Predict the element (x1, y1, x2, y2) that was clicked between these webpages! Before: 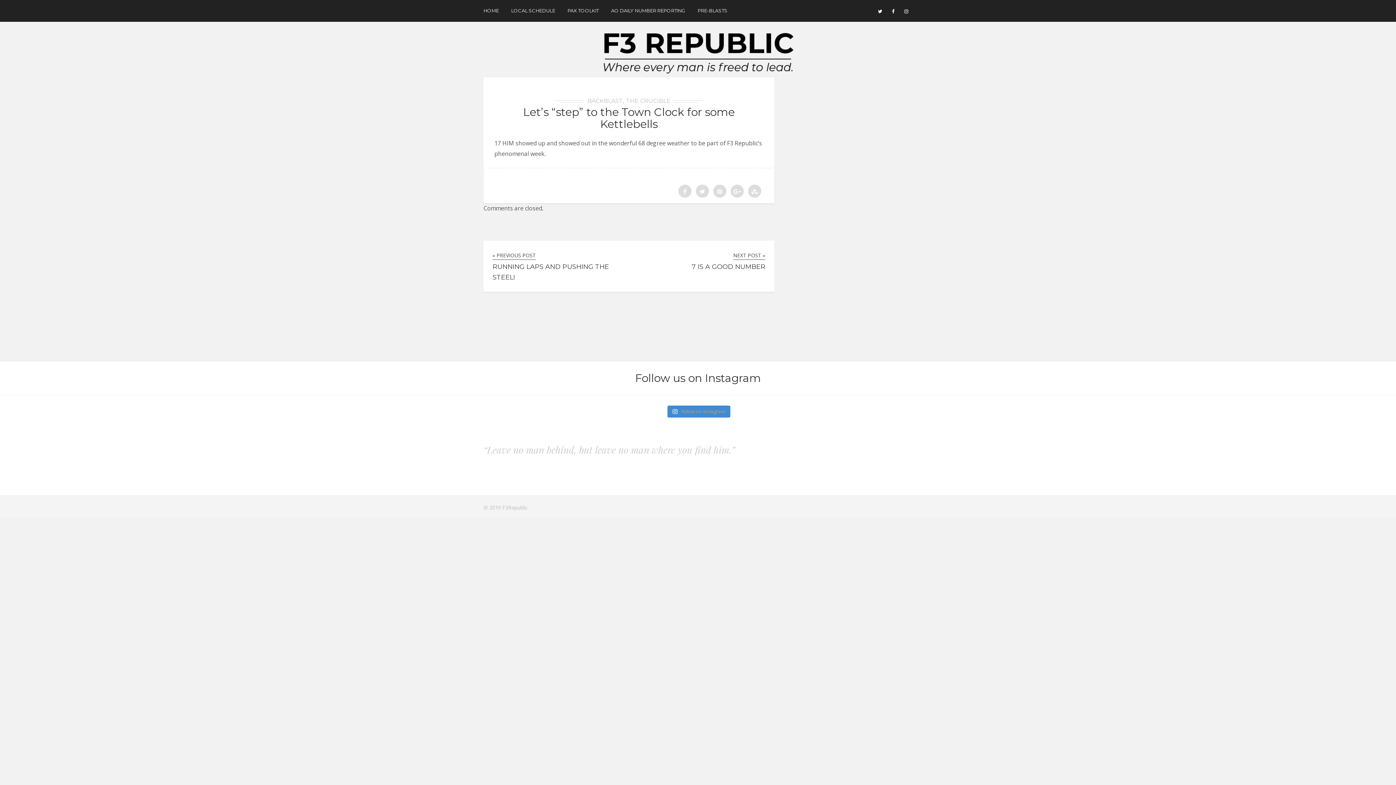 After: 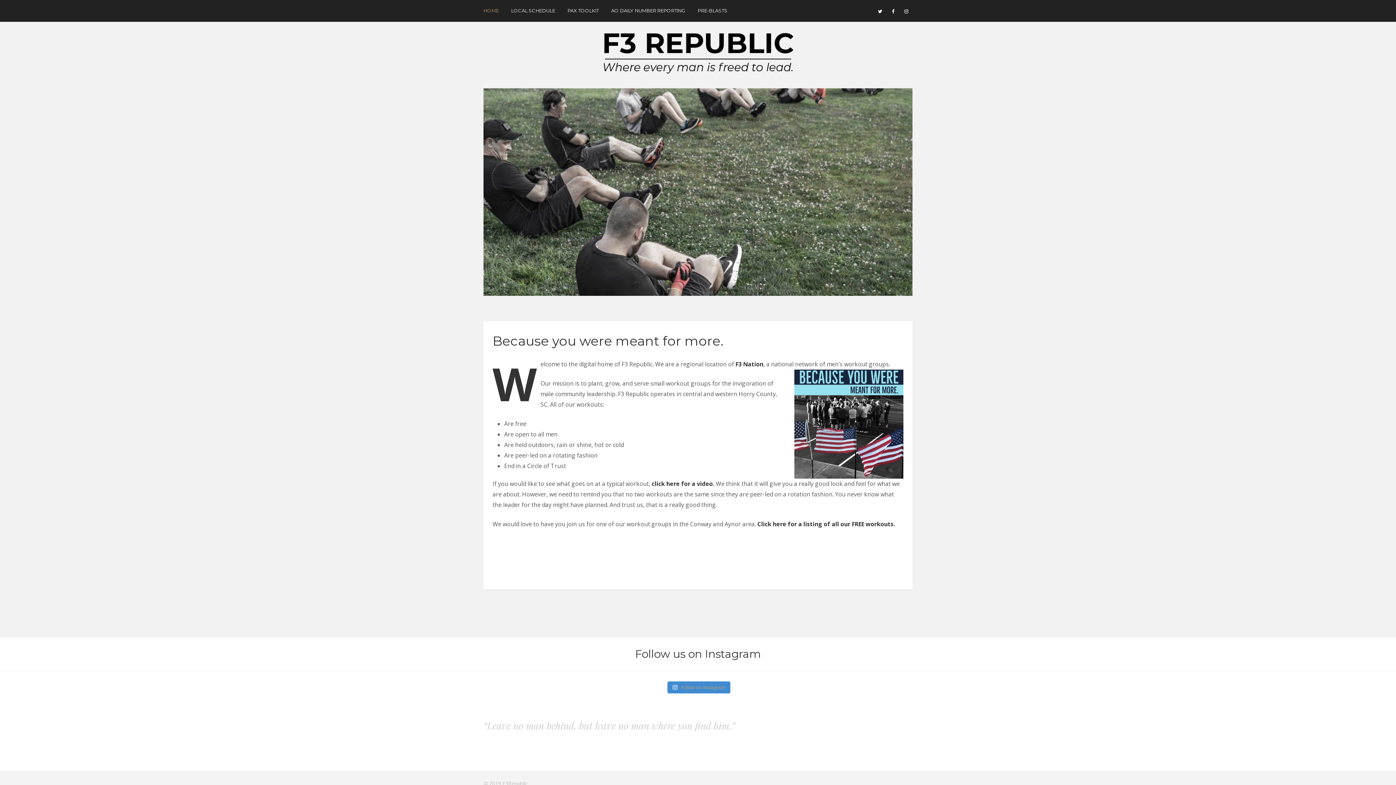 Action: bbox: (602, 68, 794, 76)